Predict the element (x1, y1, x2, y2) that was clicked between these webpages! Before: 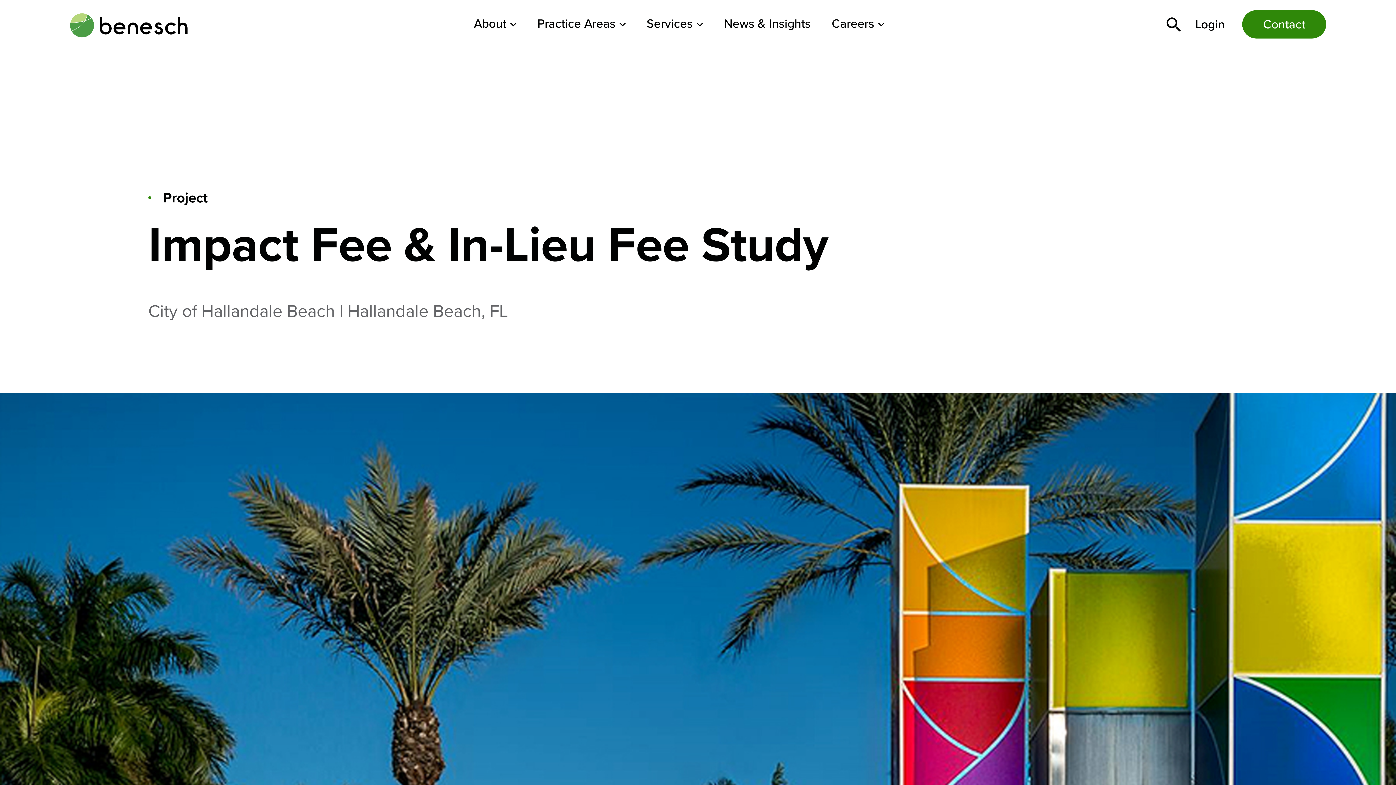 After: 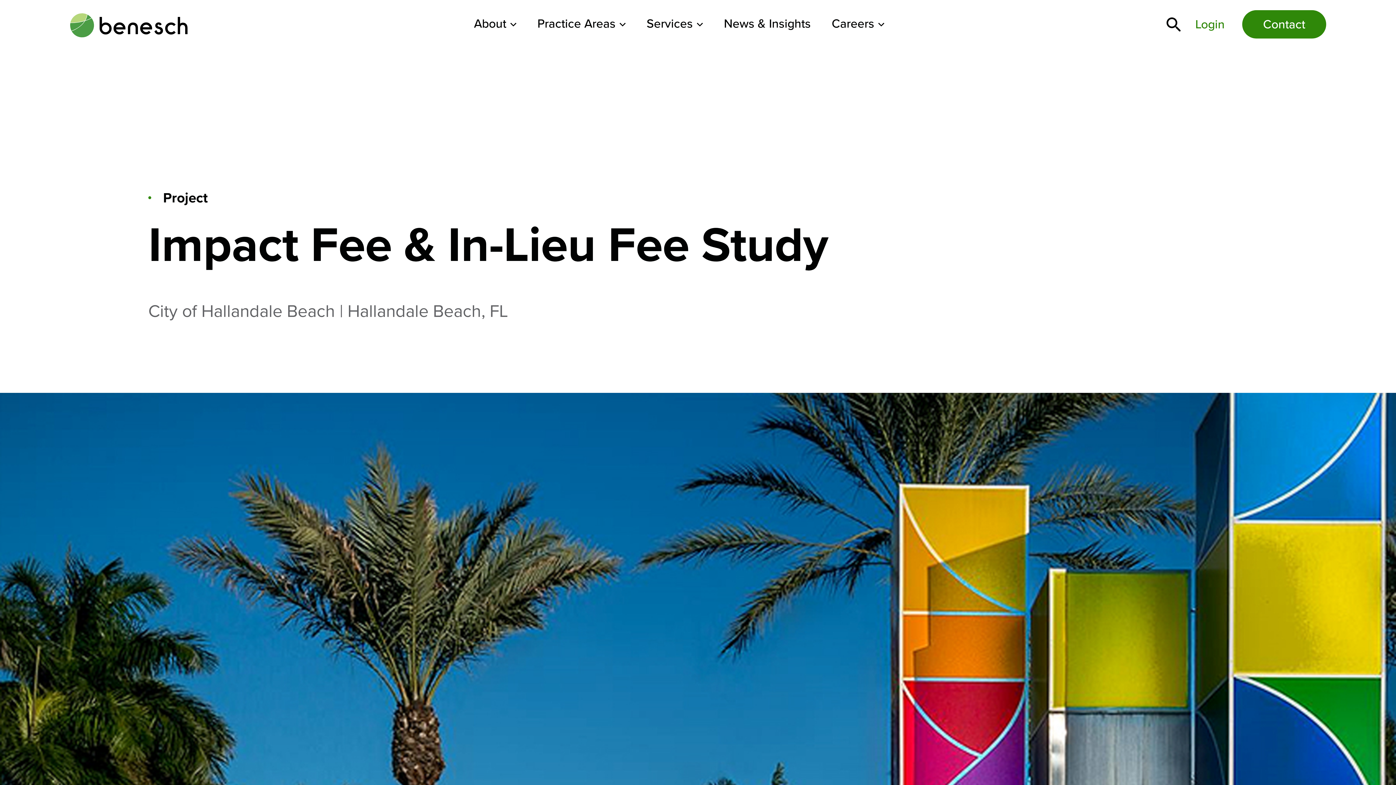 Action: bbox: (1195, 15, 1225, 33) label: Login